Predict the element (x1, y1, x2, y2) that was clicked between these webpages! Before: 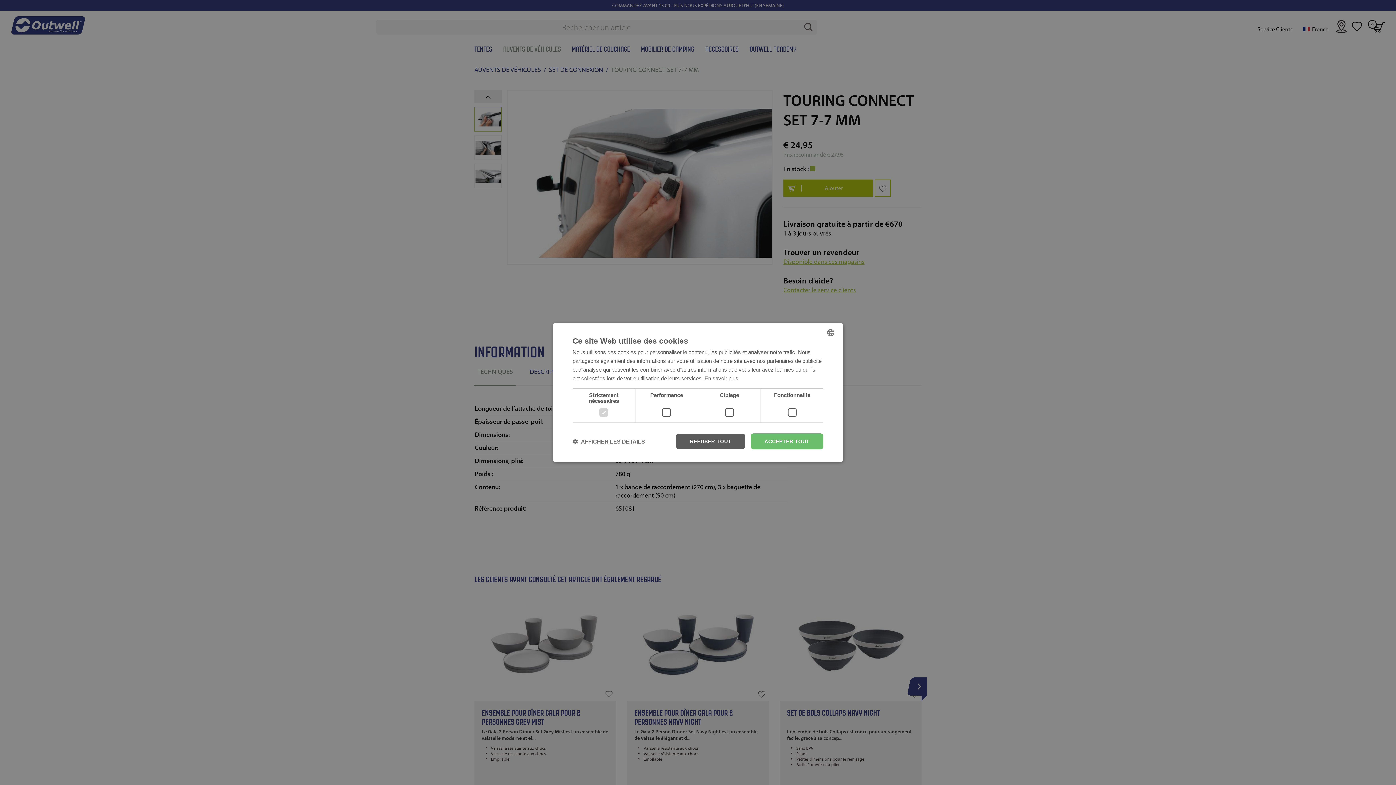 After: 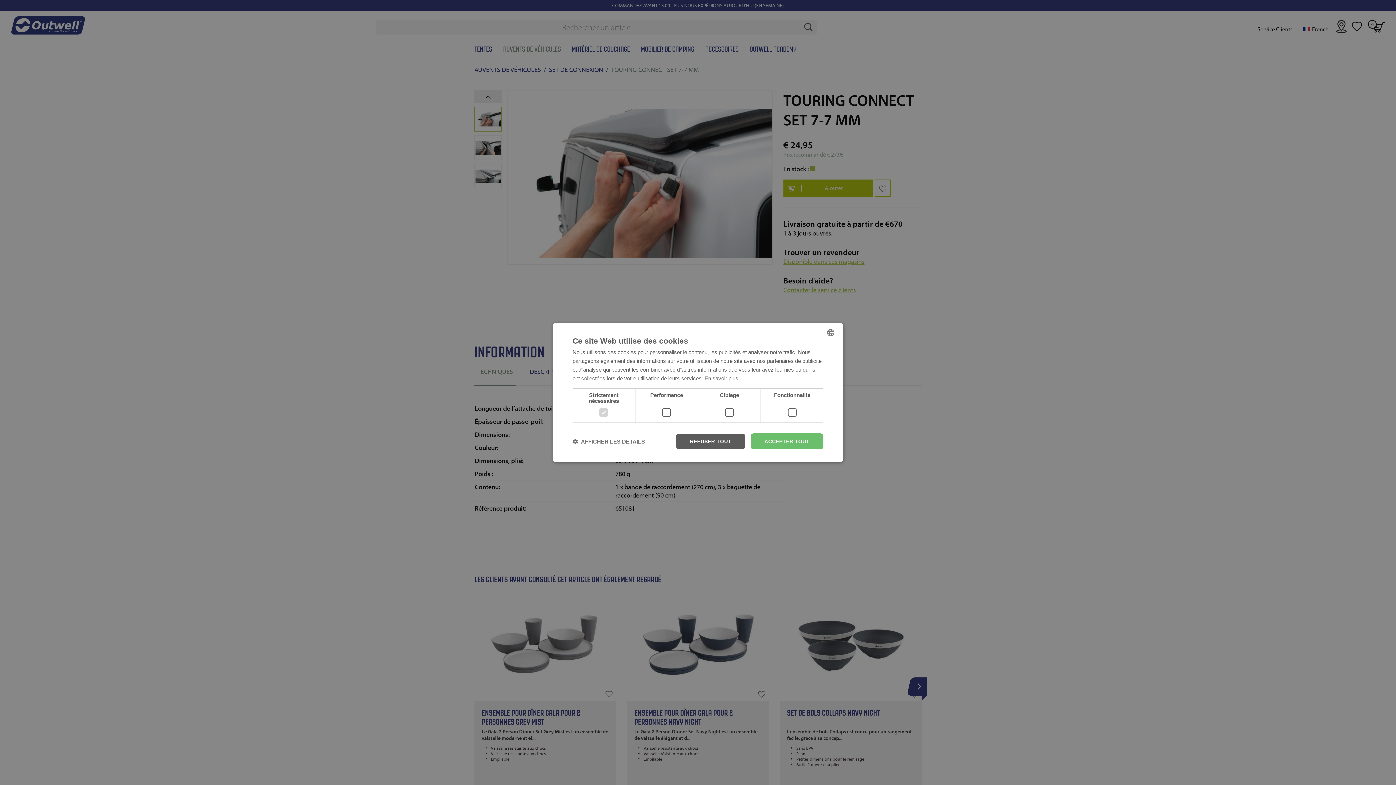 Action: bbox: (704, 375, 738, 381) label: Read more, opens a new window